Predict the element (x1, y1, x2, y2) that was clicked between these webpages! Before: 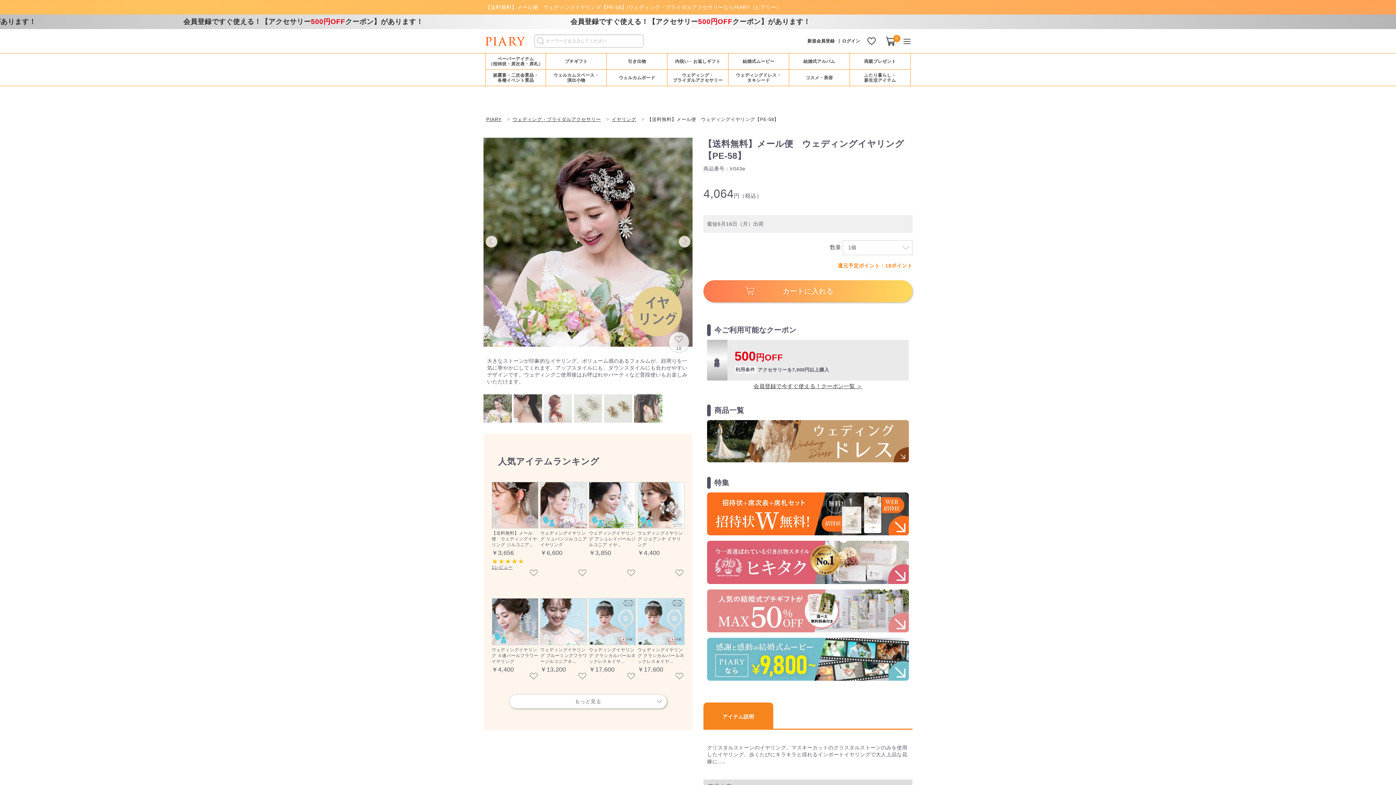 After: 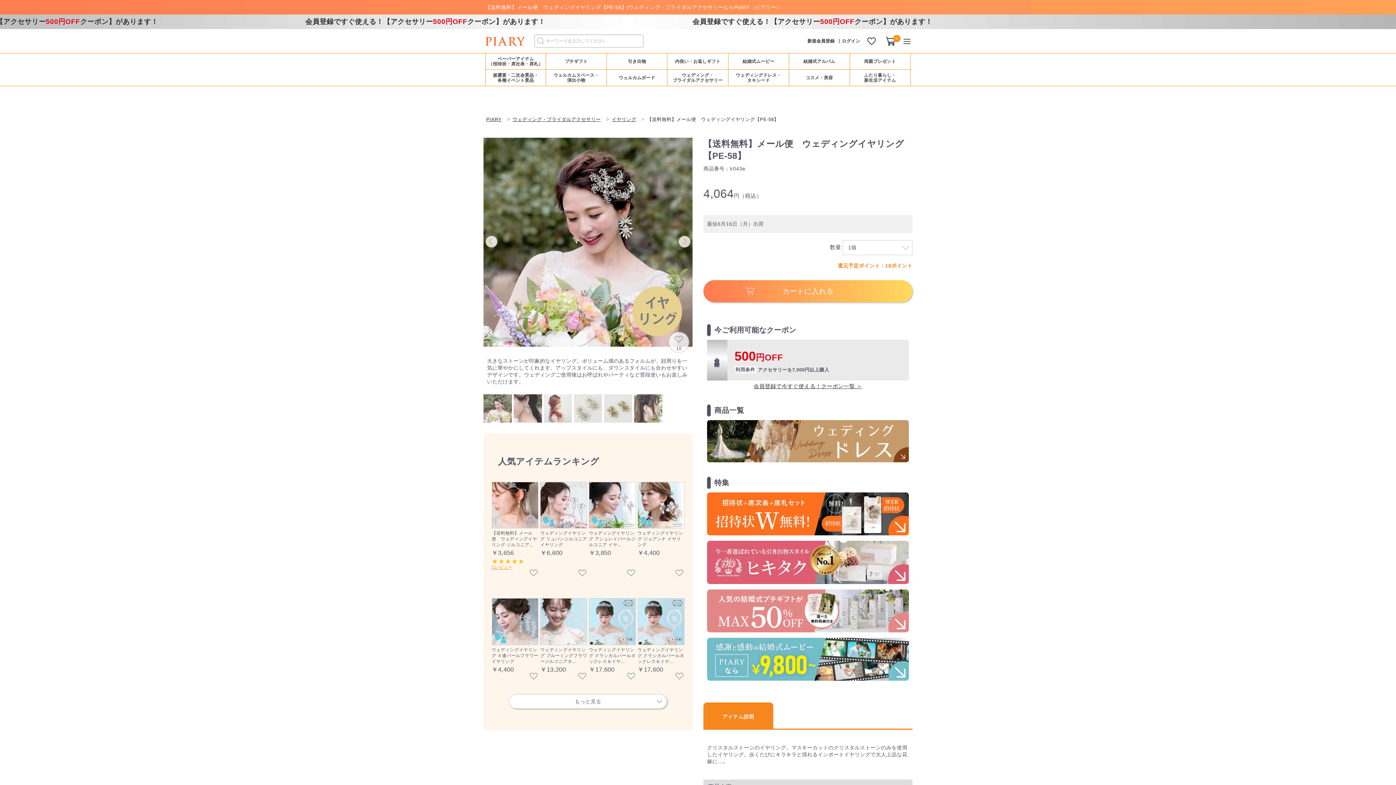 Action: label: 1レビュー bbox: (491, 559, 538, 570)